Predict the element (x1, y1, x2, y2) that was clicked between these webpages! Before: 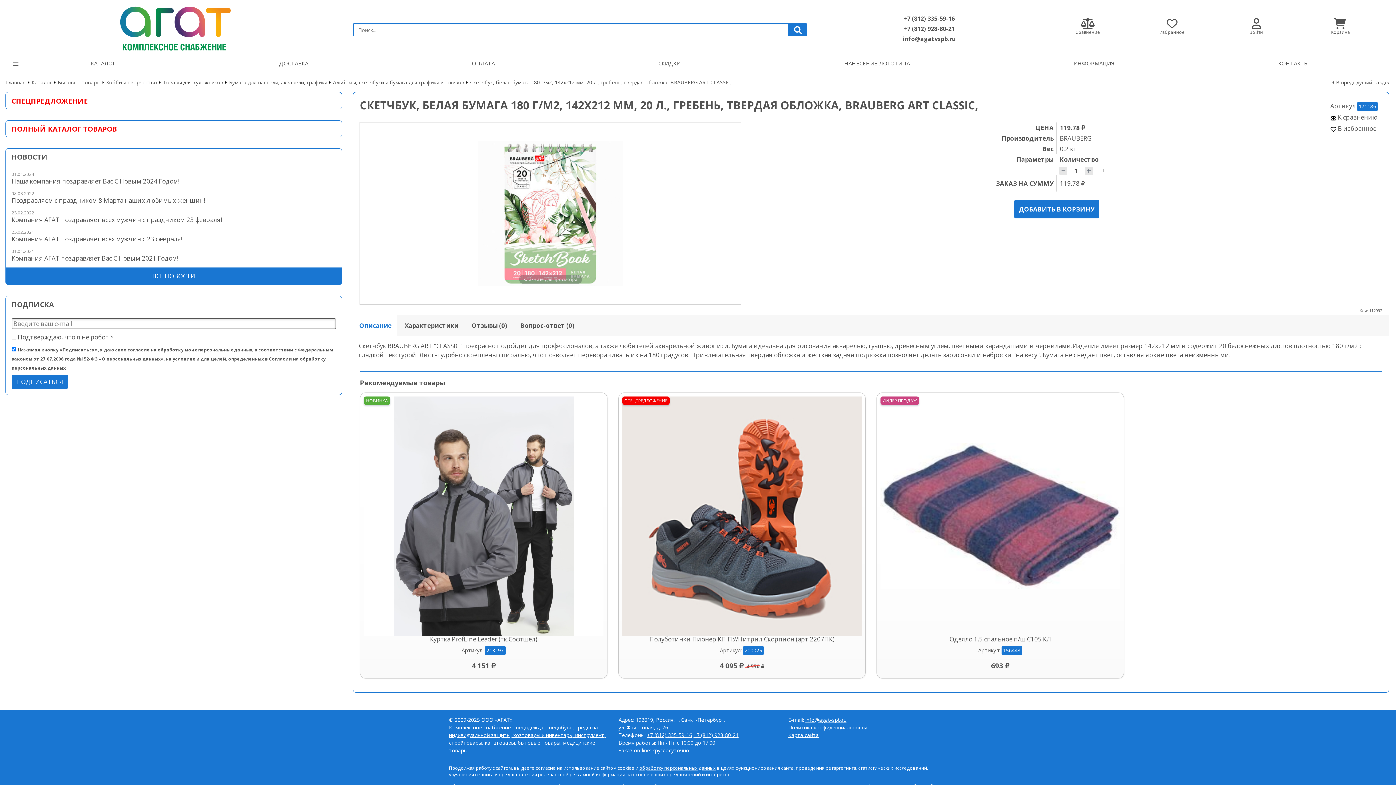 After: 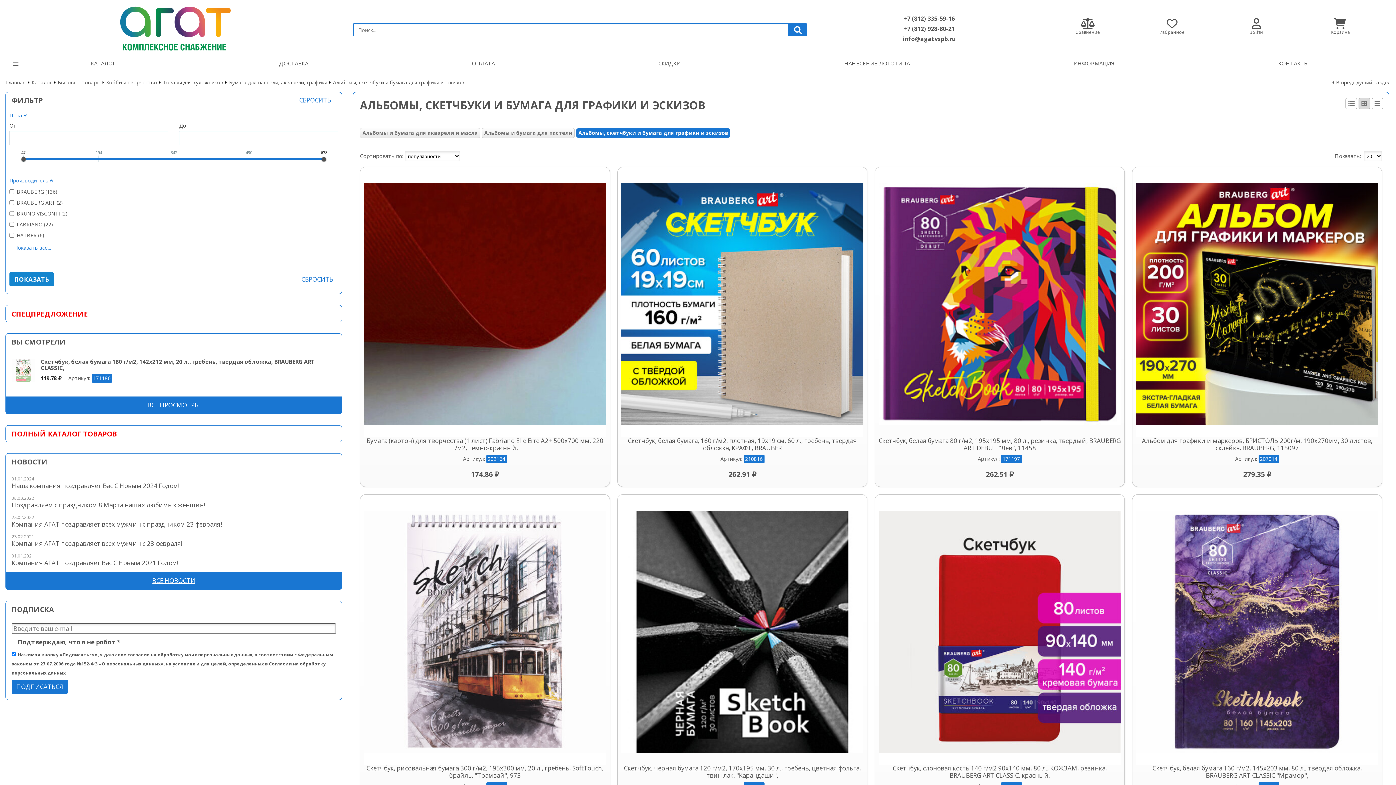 Action: bbox: (333, 79, 464, 85) label: Альбомы, скетчбуки и бумага для графики и эскизов